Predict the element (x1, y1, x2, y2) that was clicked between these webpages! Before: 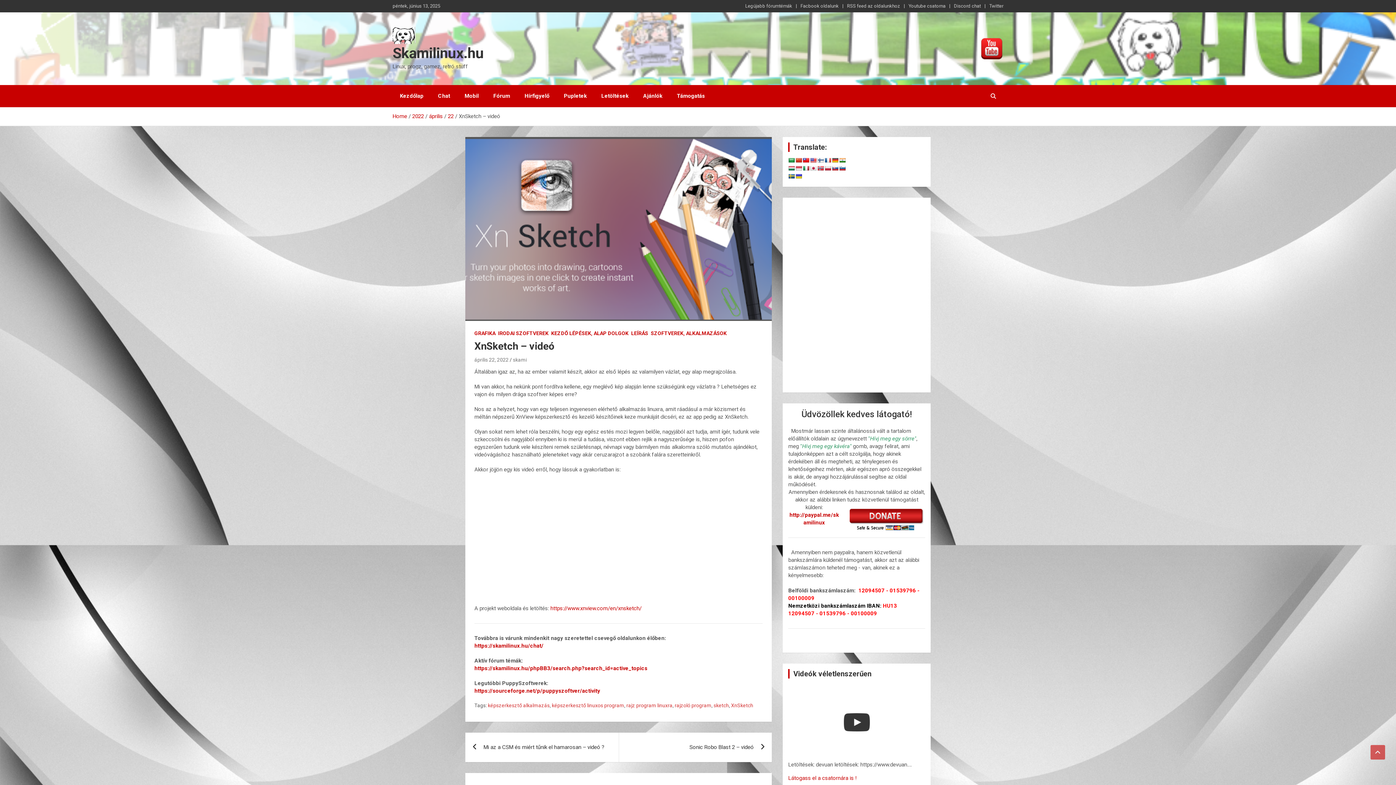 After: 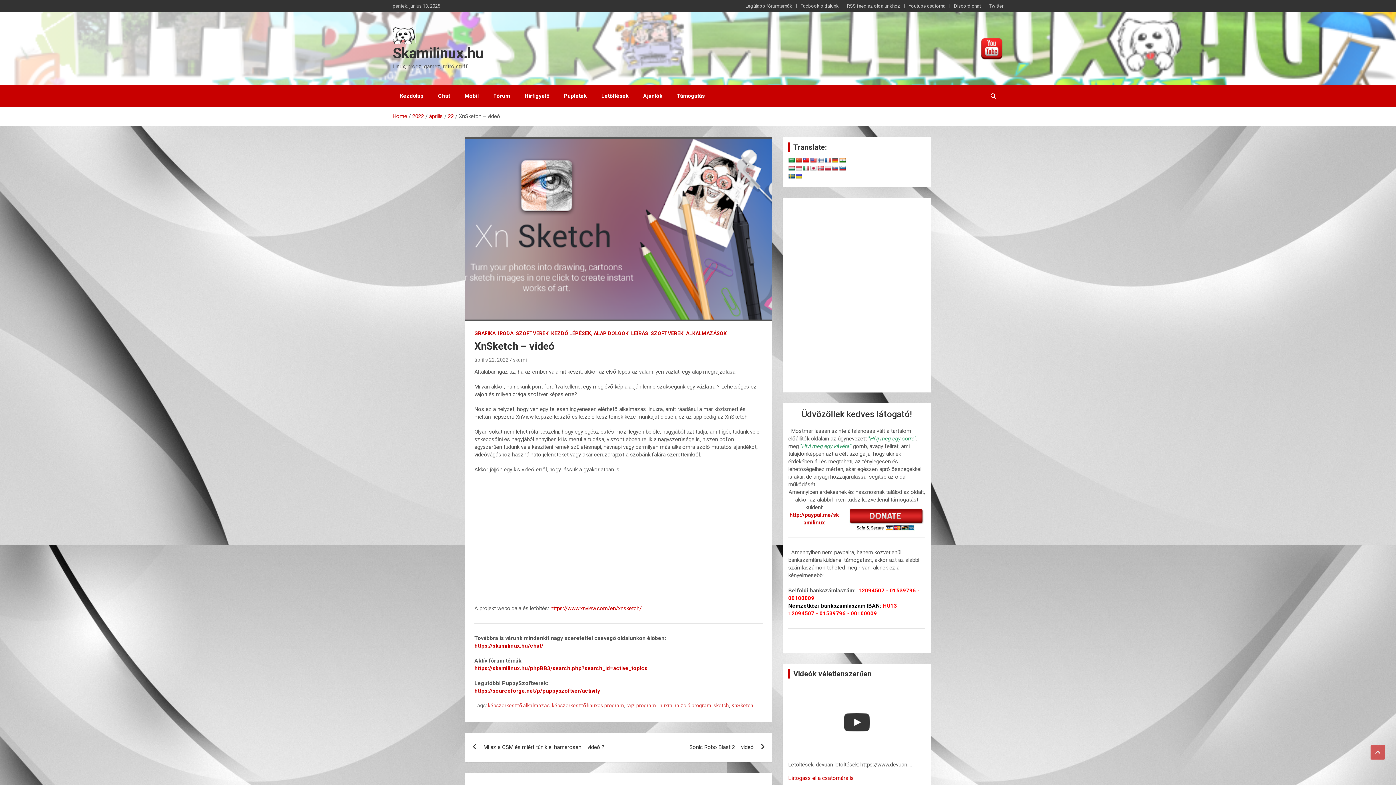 Action: bbox: (803, 157, 809, 163)